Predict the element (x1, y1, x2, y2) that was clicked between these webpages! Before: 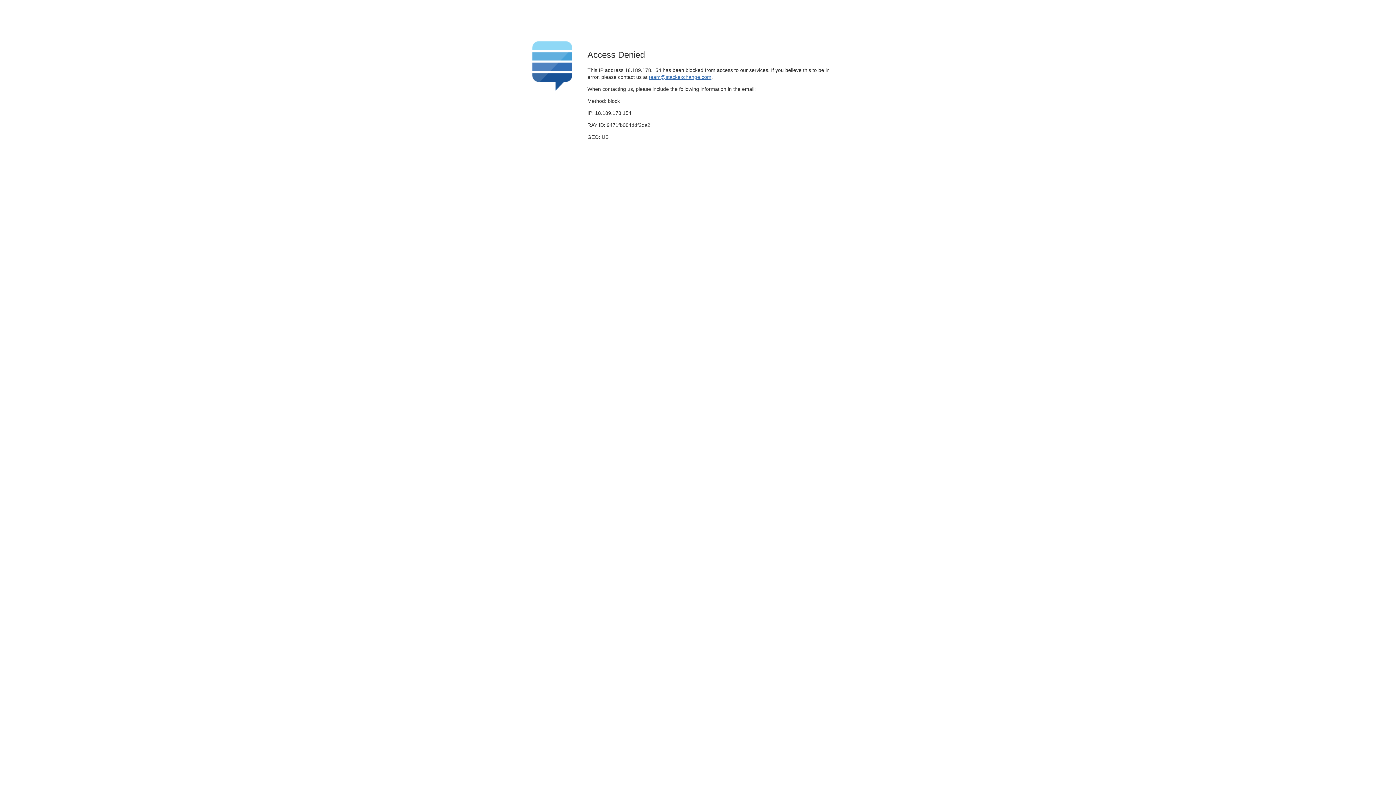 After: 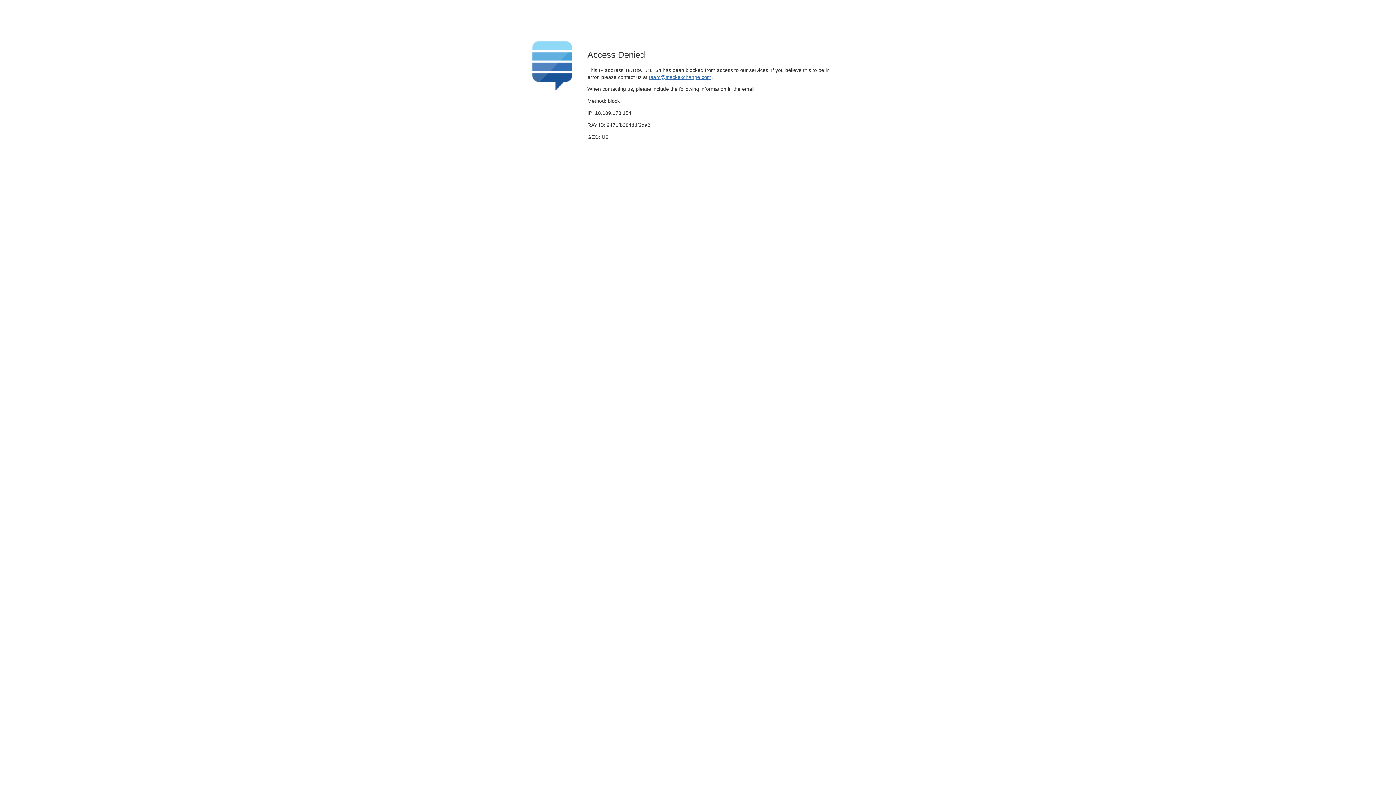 Action: label: team@stackexchange.com bbox: (649, 74, 711, 79)